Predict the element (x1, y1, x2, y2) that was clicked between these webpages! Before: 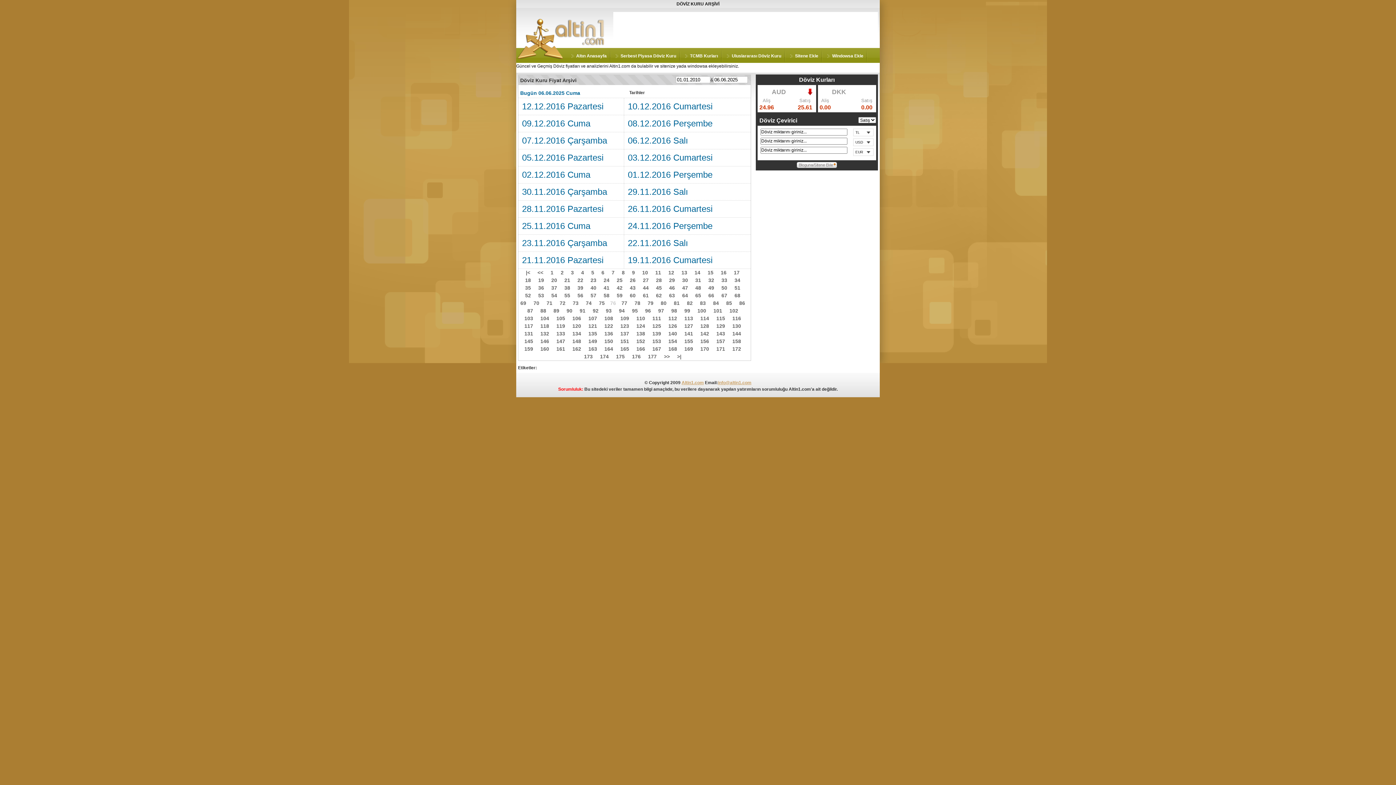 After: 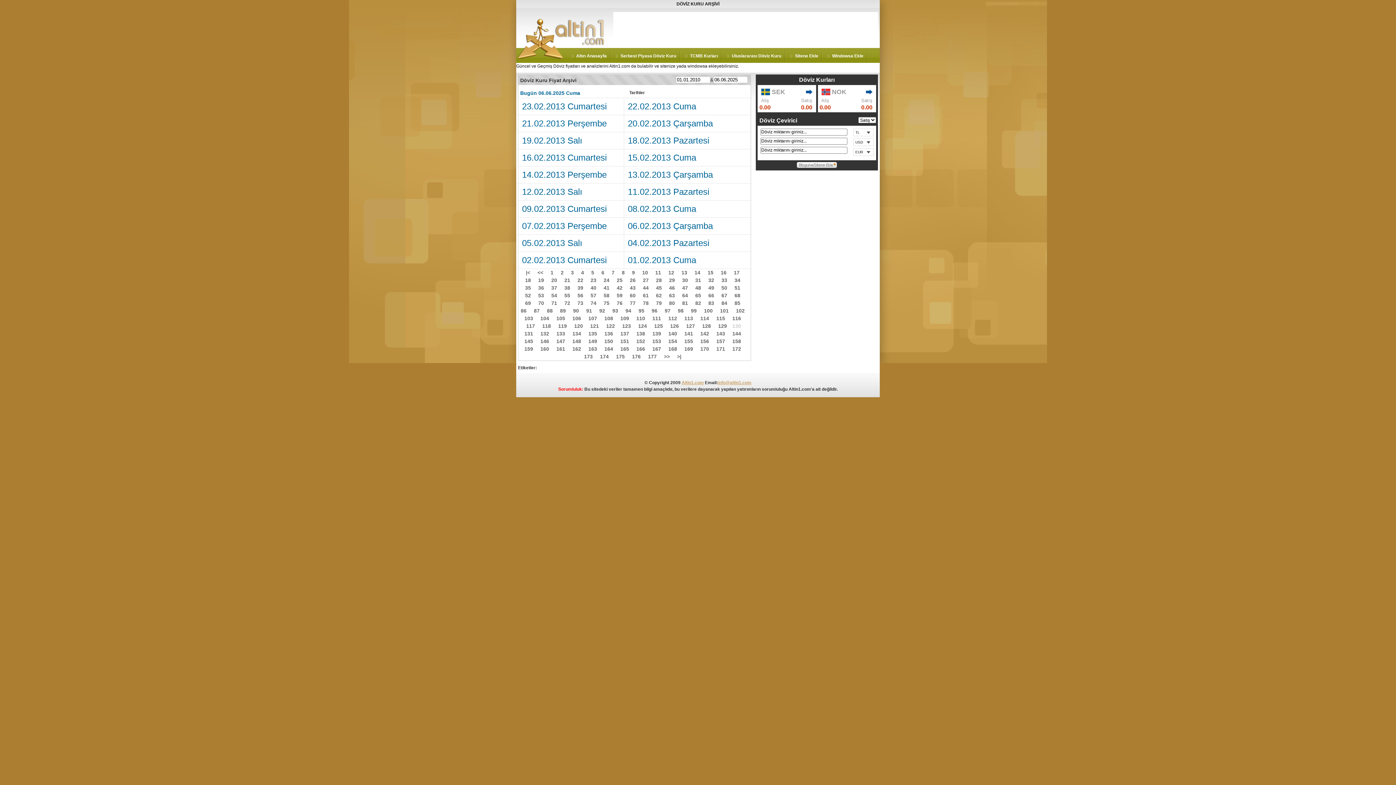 Action: label: 130 bbox: (730, 323, 743, 329)